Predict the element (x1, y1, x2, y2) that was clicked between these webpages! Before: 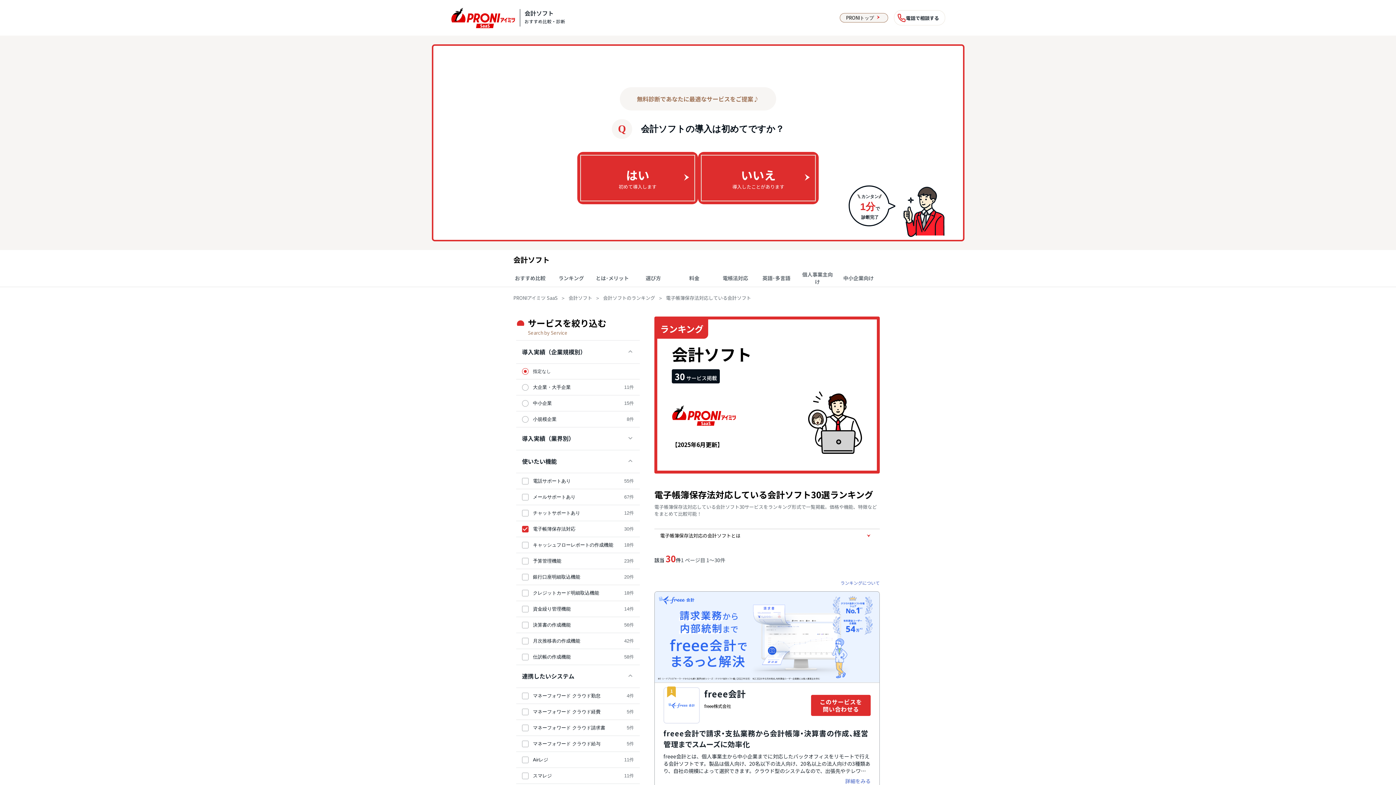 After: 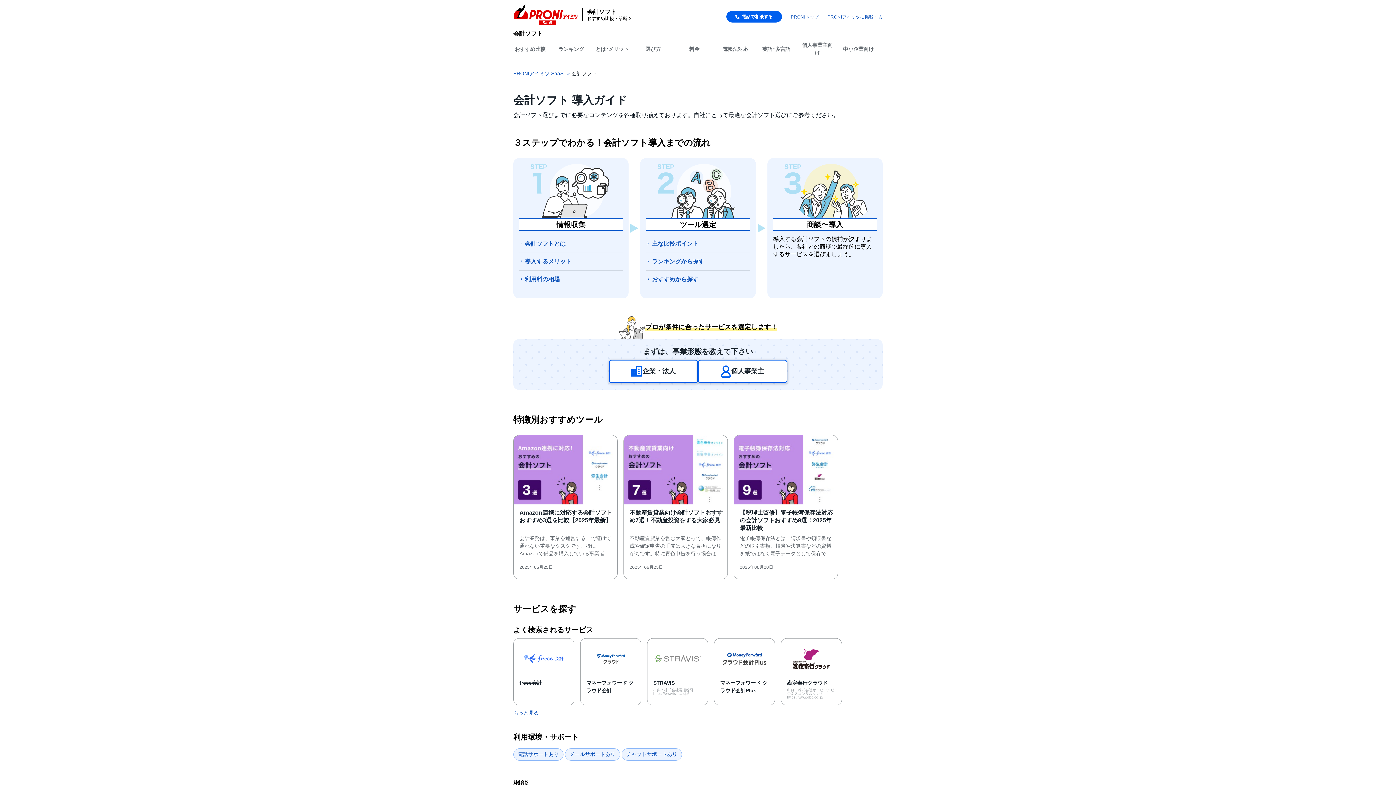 Action: label: 会計ソフト bbox: (568, 294, 592, 301)